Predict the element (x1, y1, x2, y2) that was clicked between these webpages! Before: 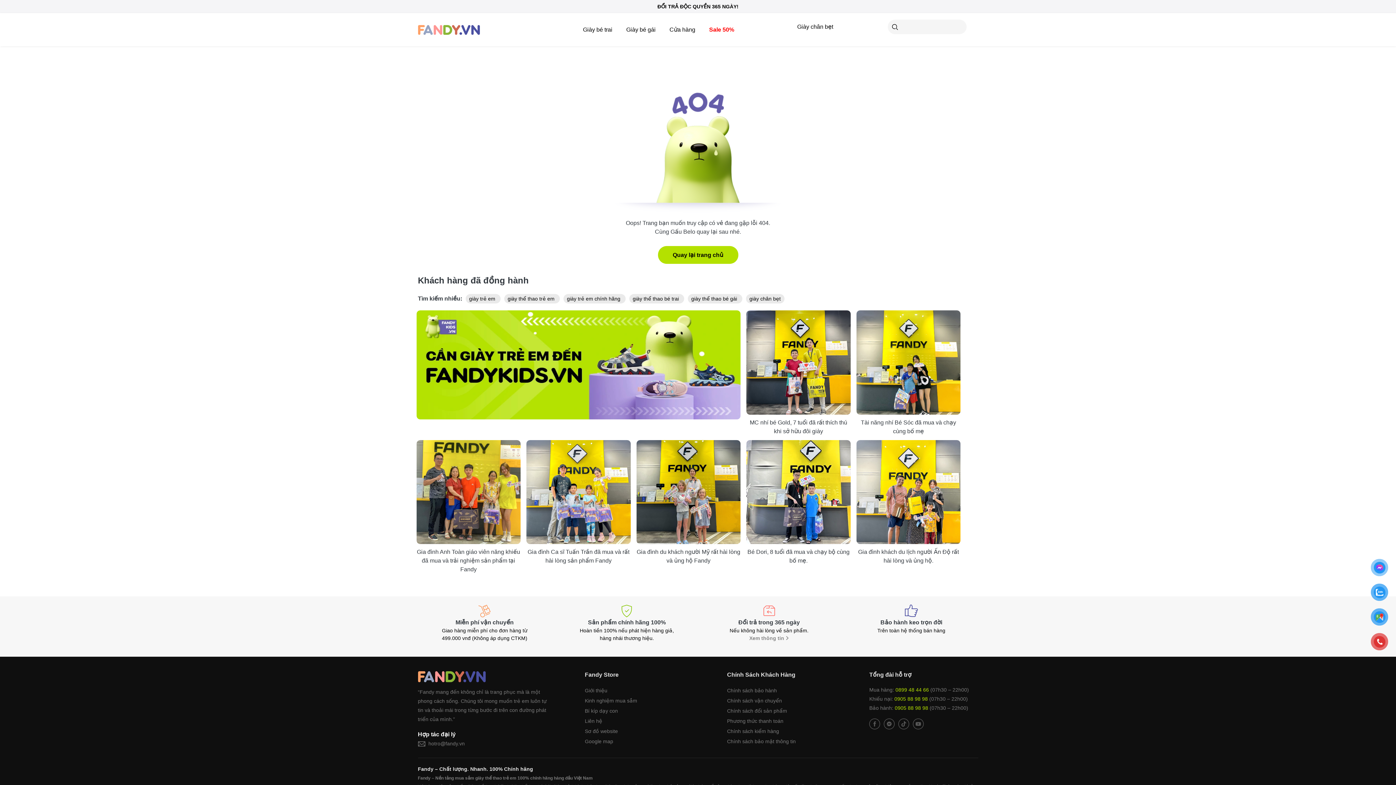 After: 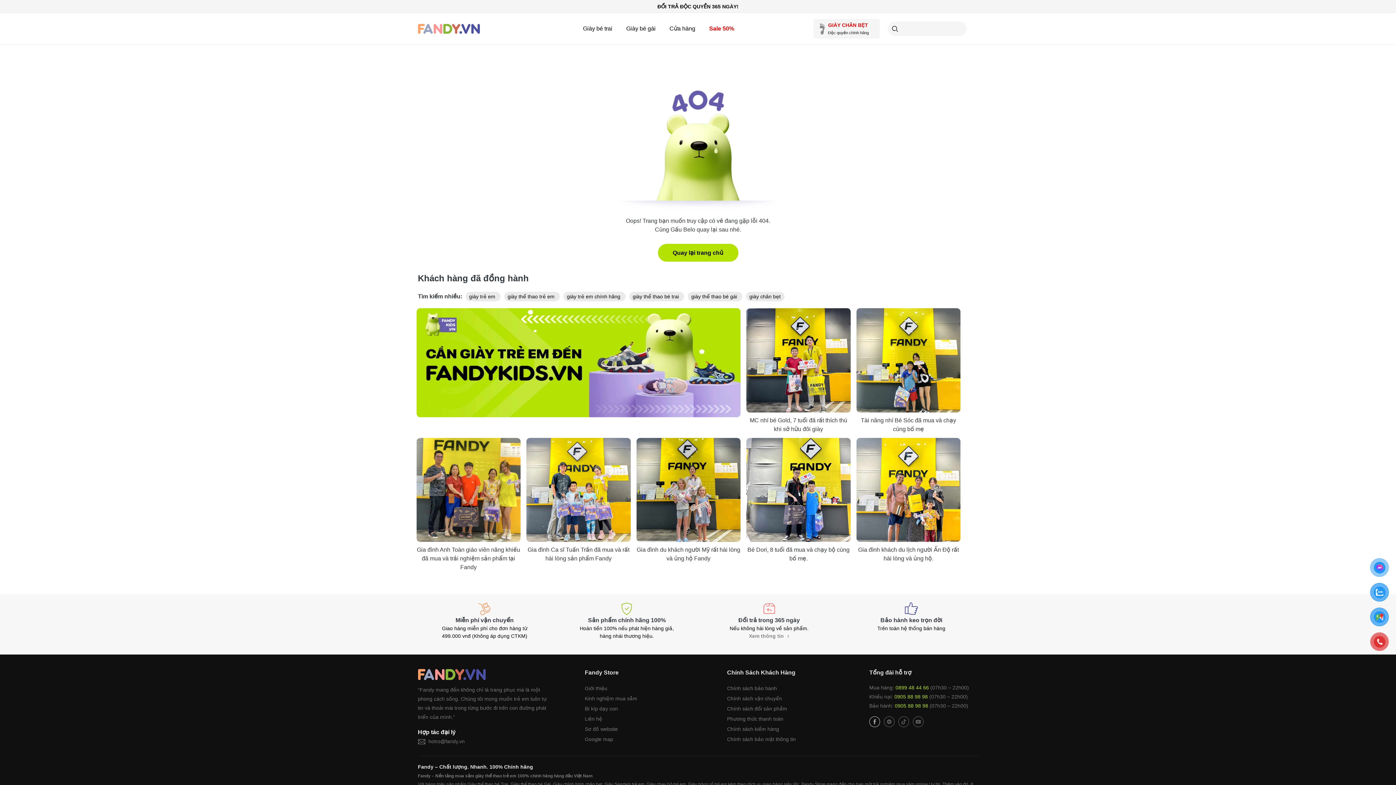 Action: bbox: (869, 718, 884, 729)